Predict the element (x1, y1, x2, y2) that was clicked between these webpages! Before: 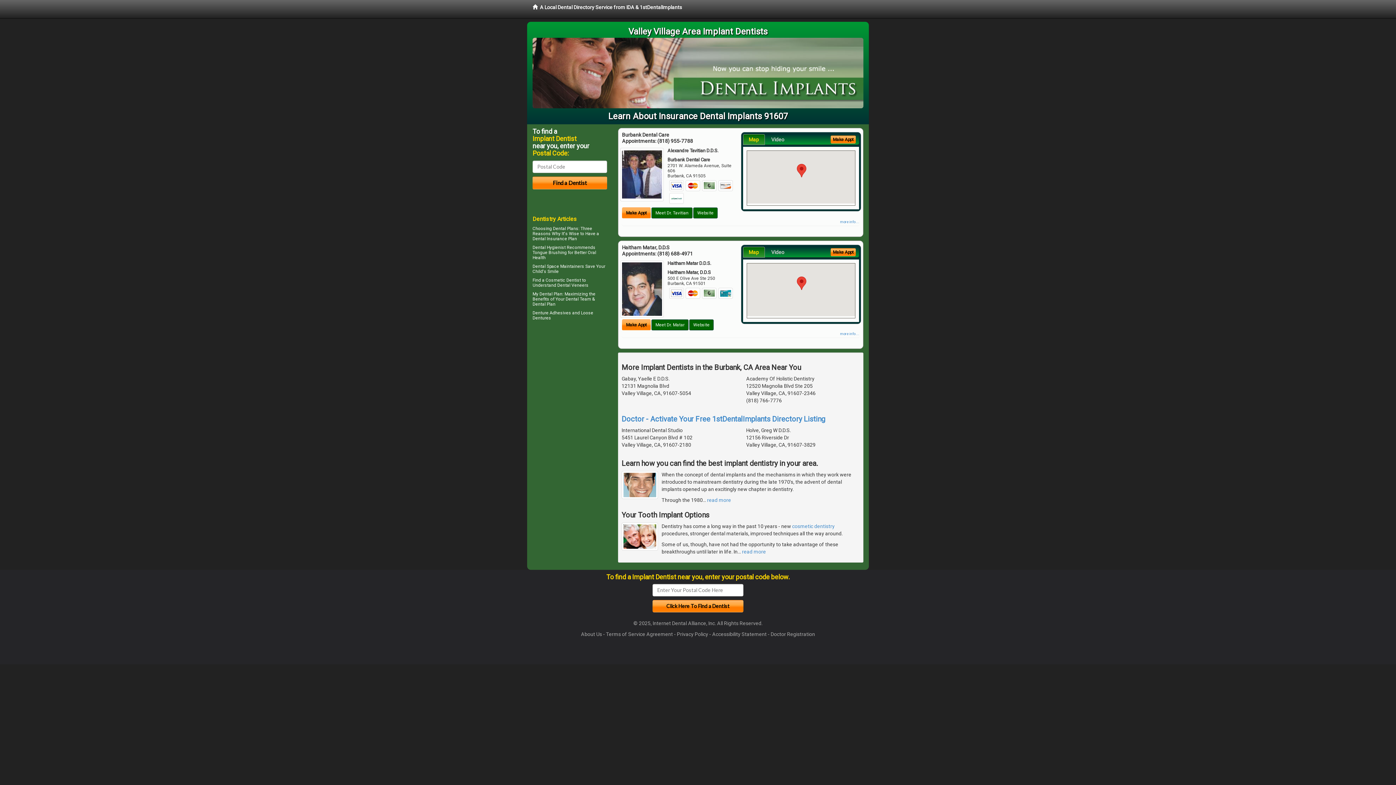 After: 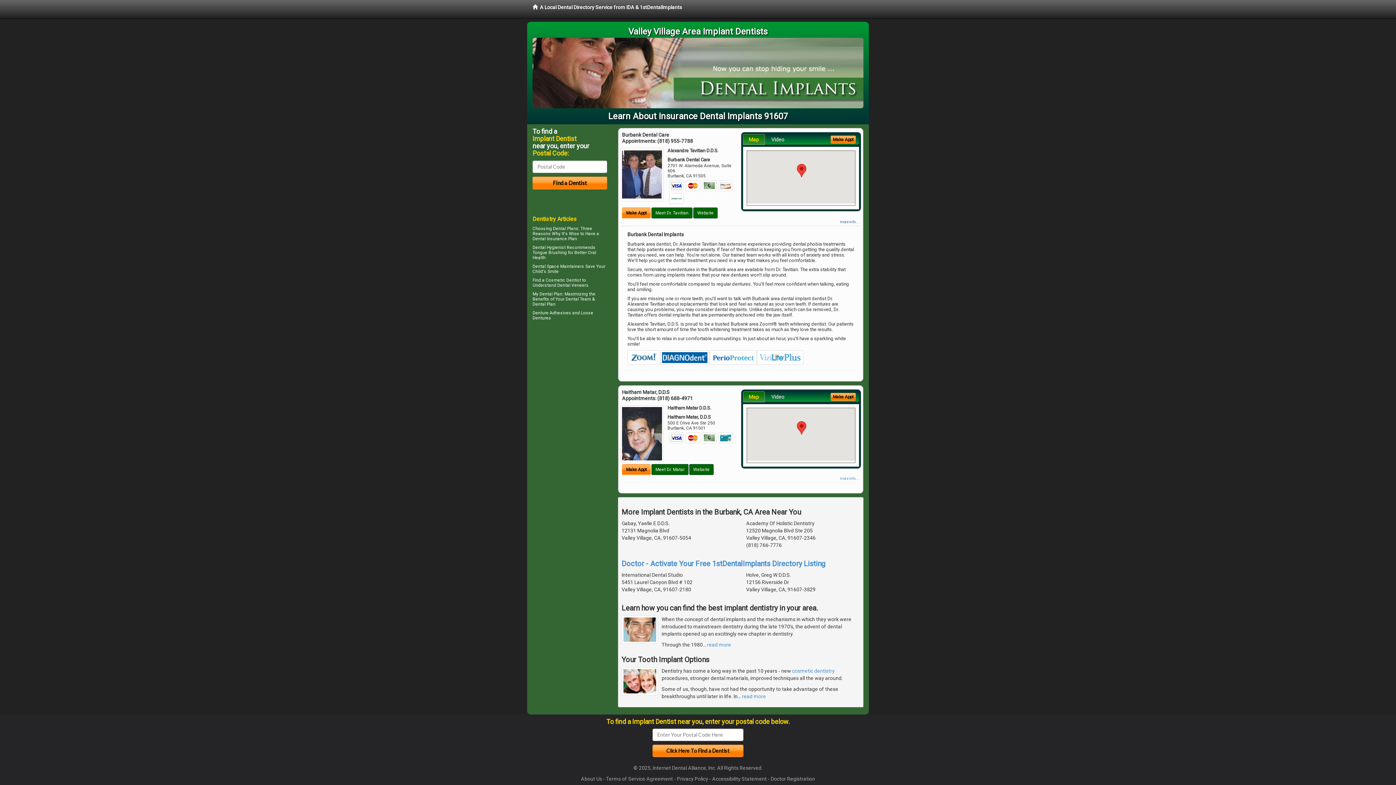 Action: bbox: (840, 219, 859, 223) label: more info ...